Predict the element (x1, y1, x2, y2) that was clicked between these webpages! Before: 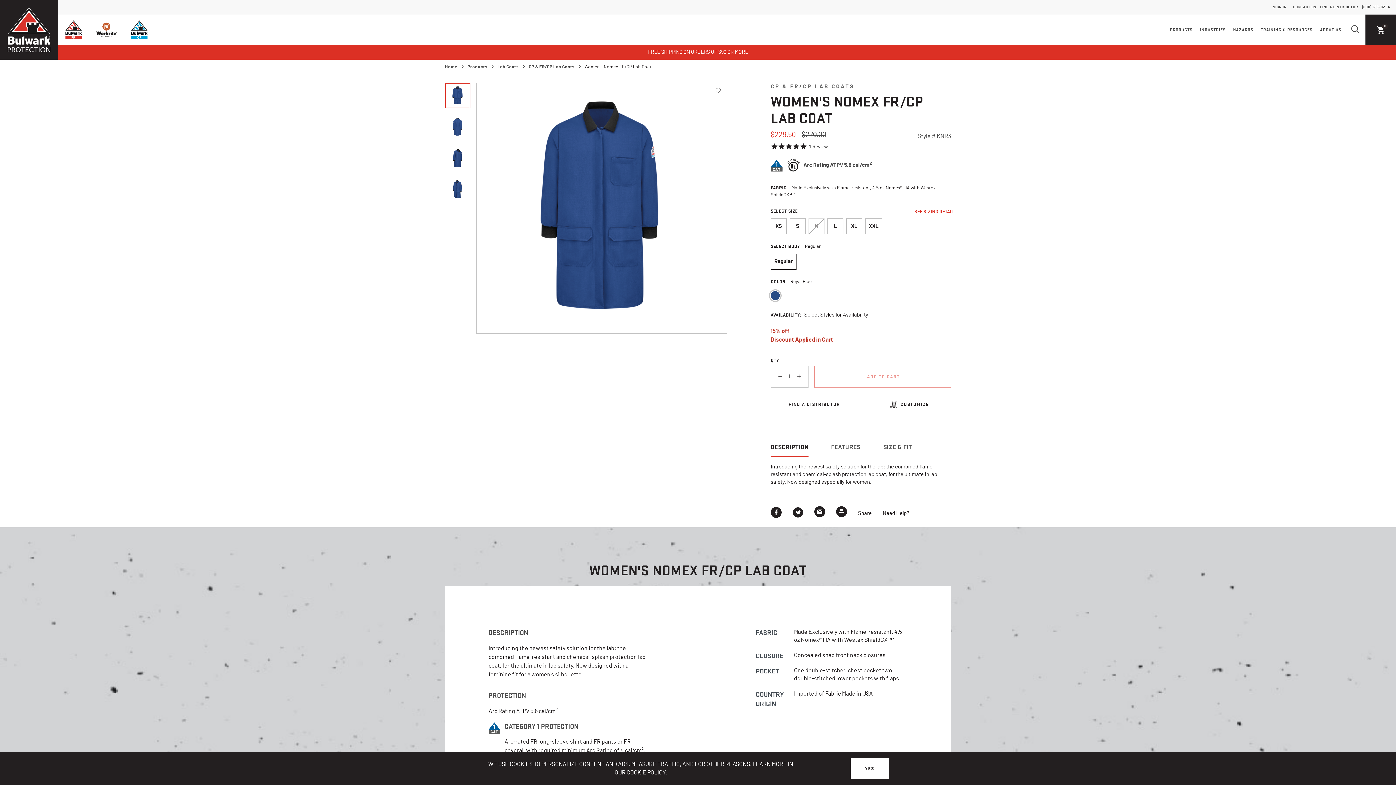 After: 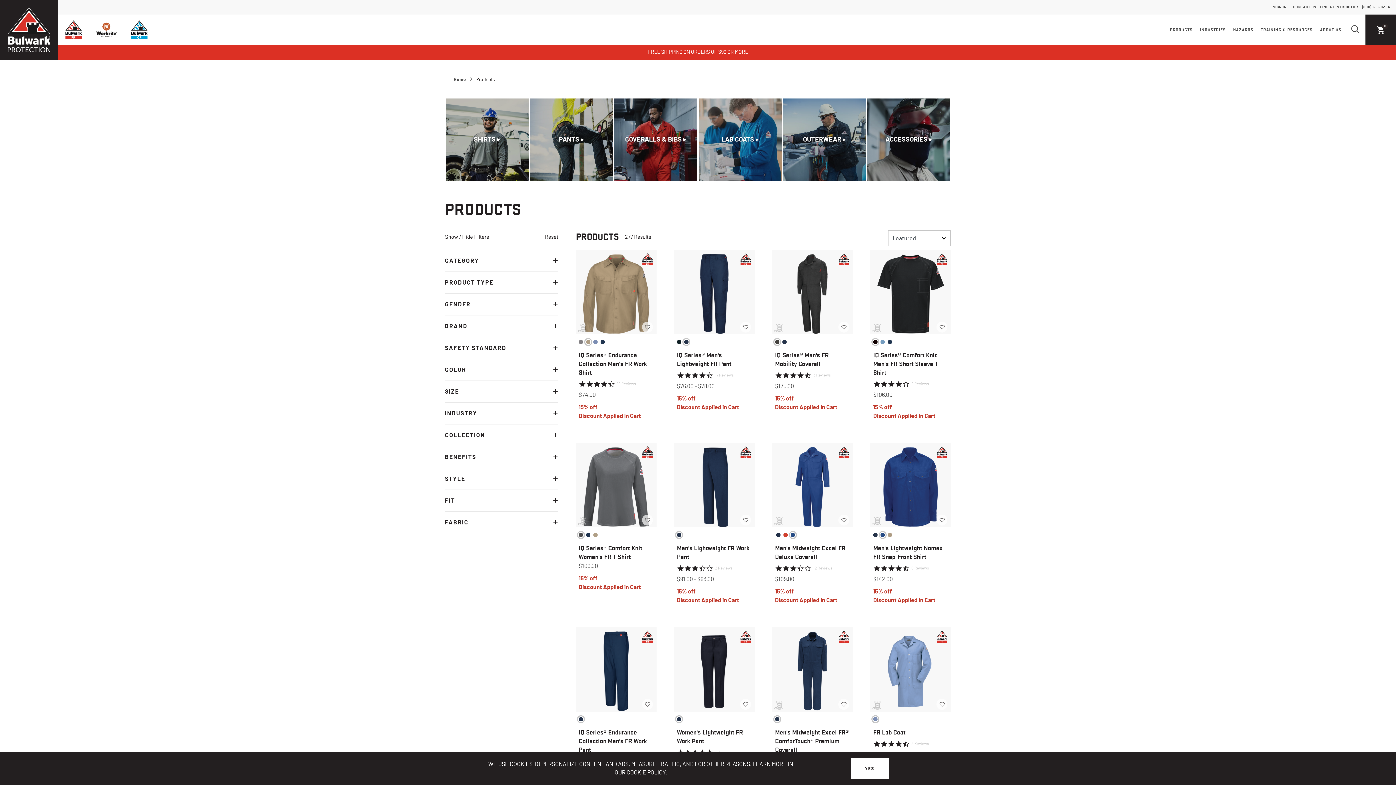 Action: label: Products bbox: (467, 63, 487, 70)